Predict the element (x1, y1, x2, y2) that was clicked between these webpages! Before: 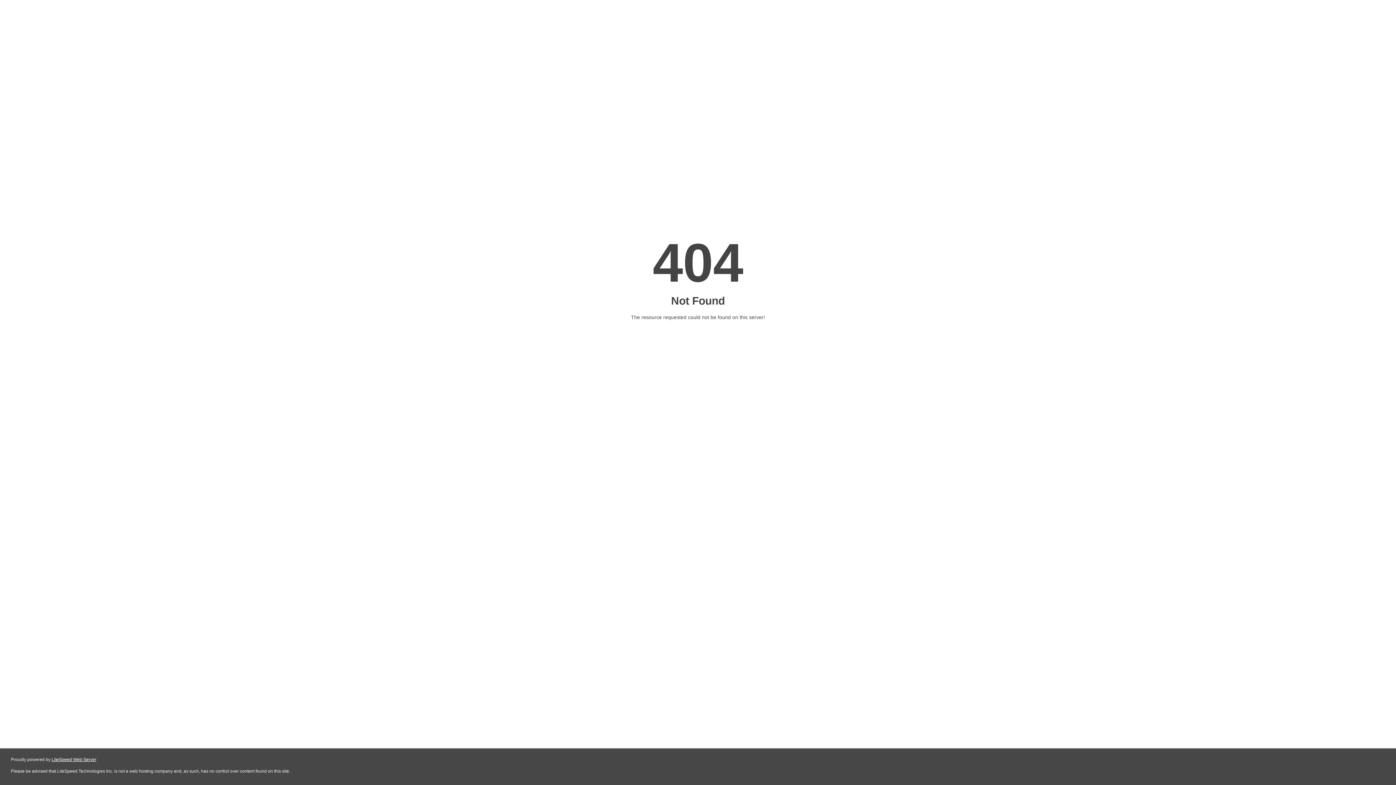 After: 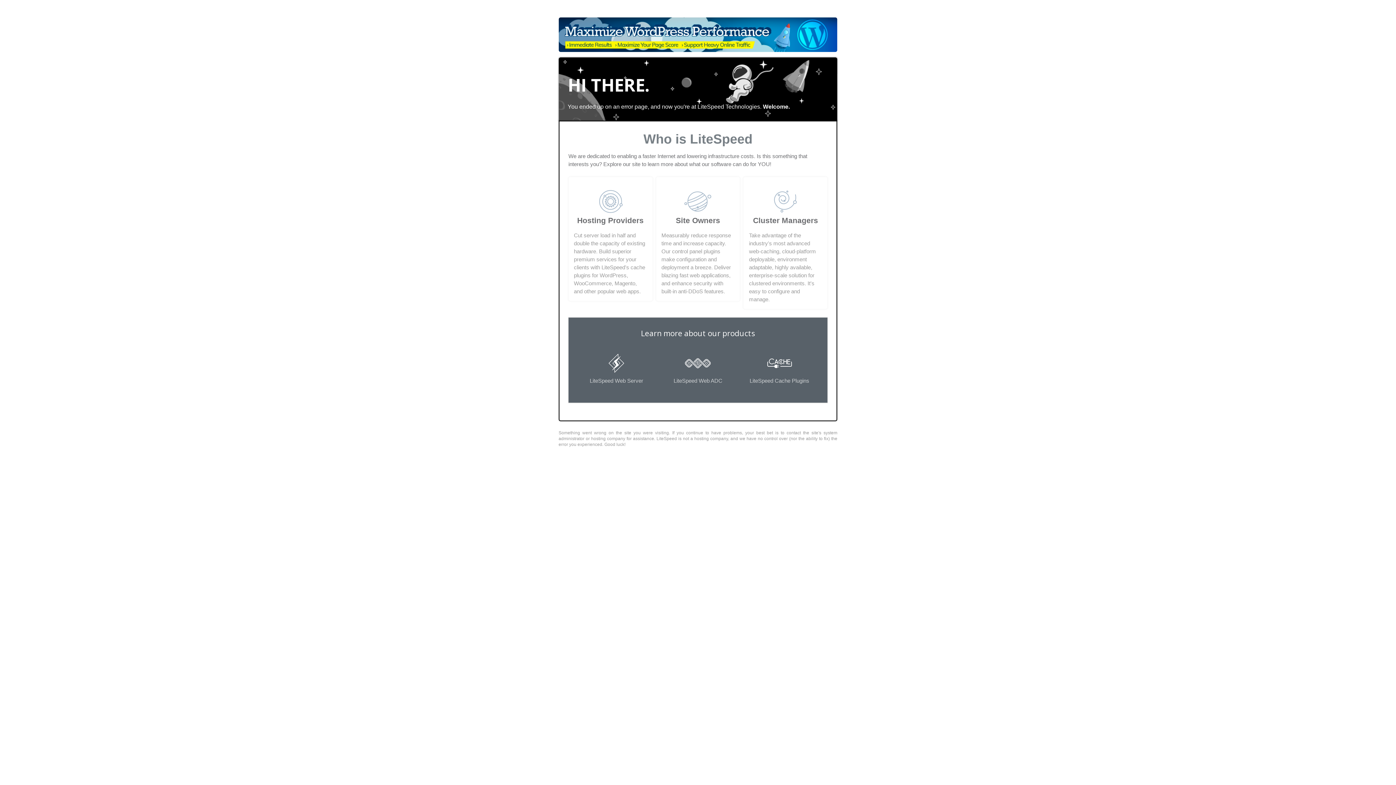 Action: bbox: (51, 757, 96, 762) label: LiteSpeed Web Server